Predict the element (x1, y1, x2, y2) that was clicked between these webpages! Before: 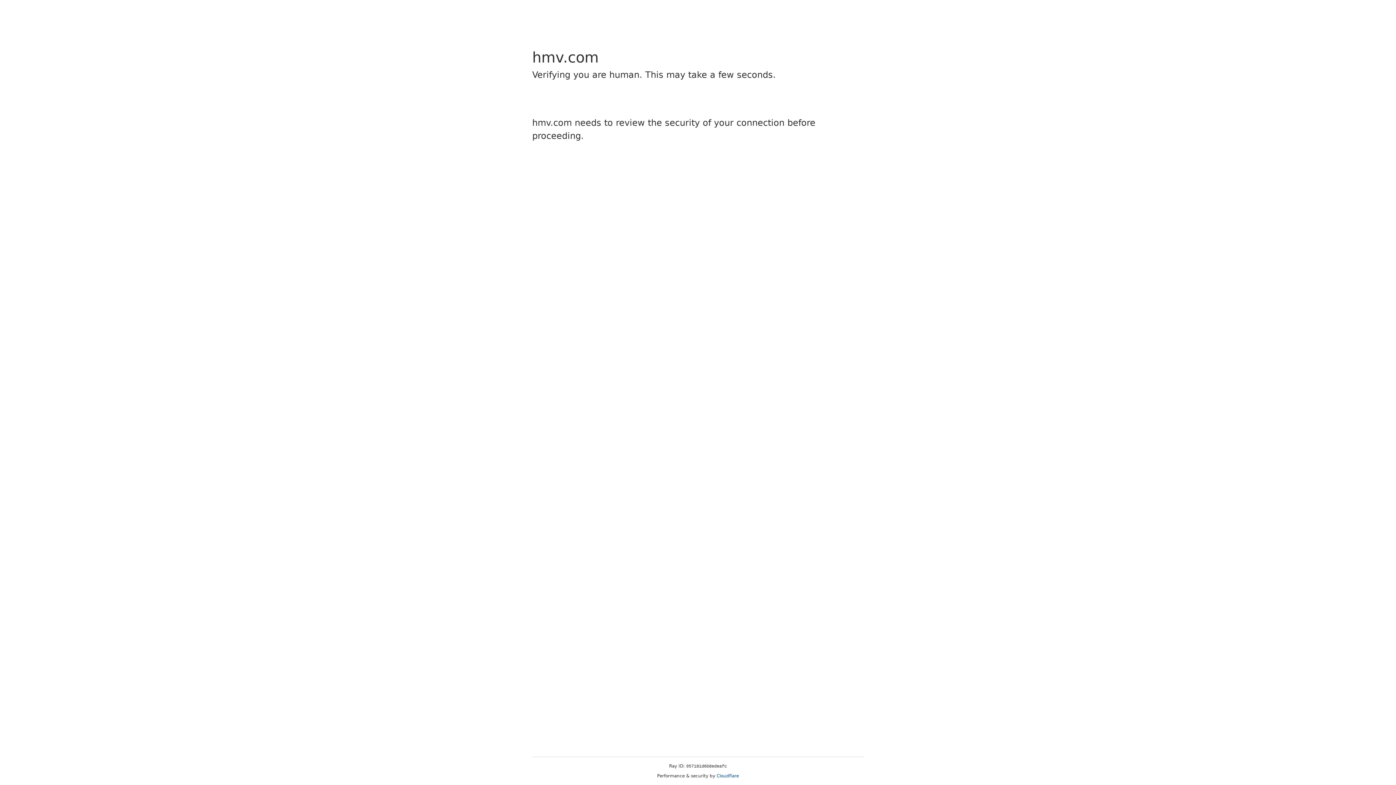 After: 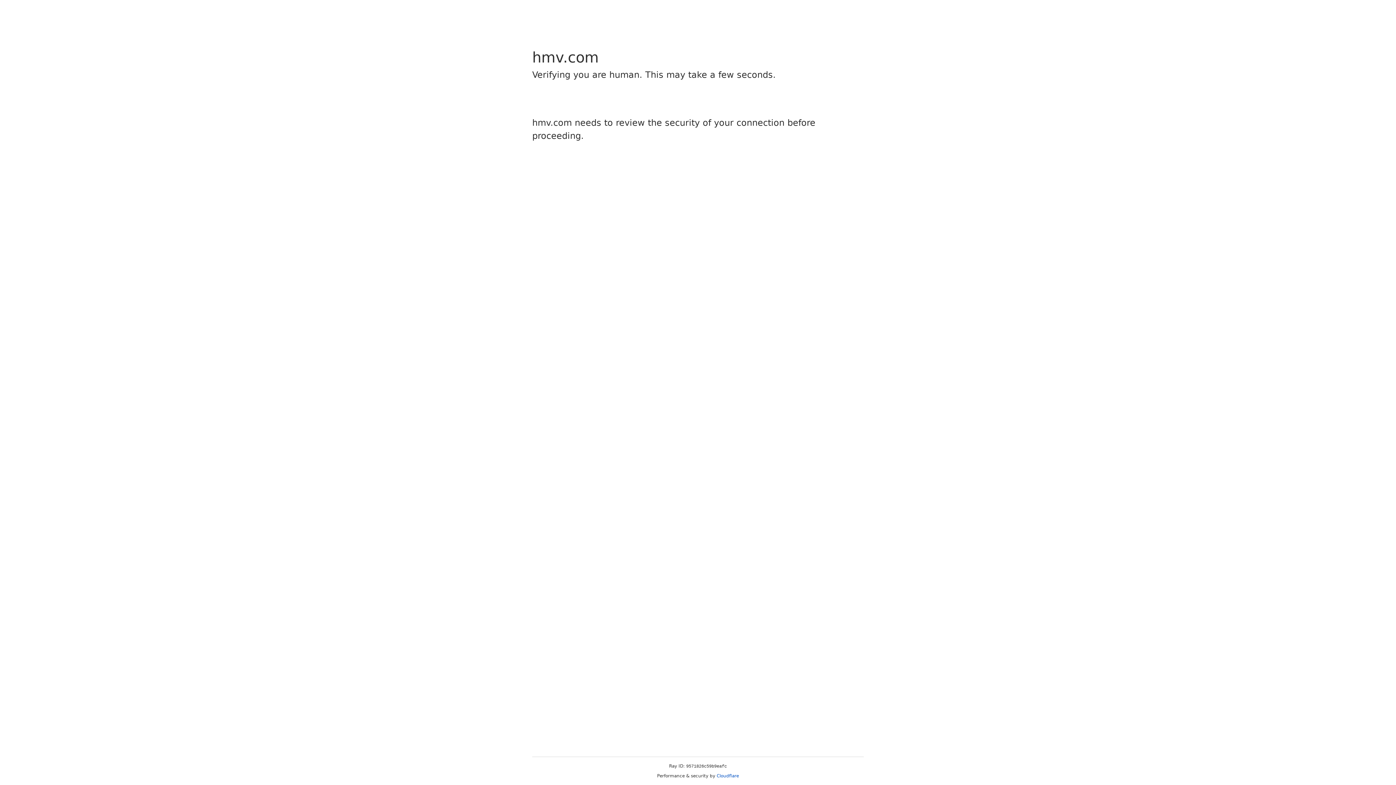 Action: label: Cloudflare bbox: (716, 773, 739, 778)